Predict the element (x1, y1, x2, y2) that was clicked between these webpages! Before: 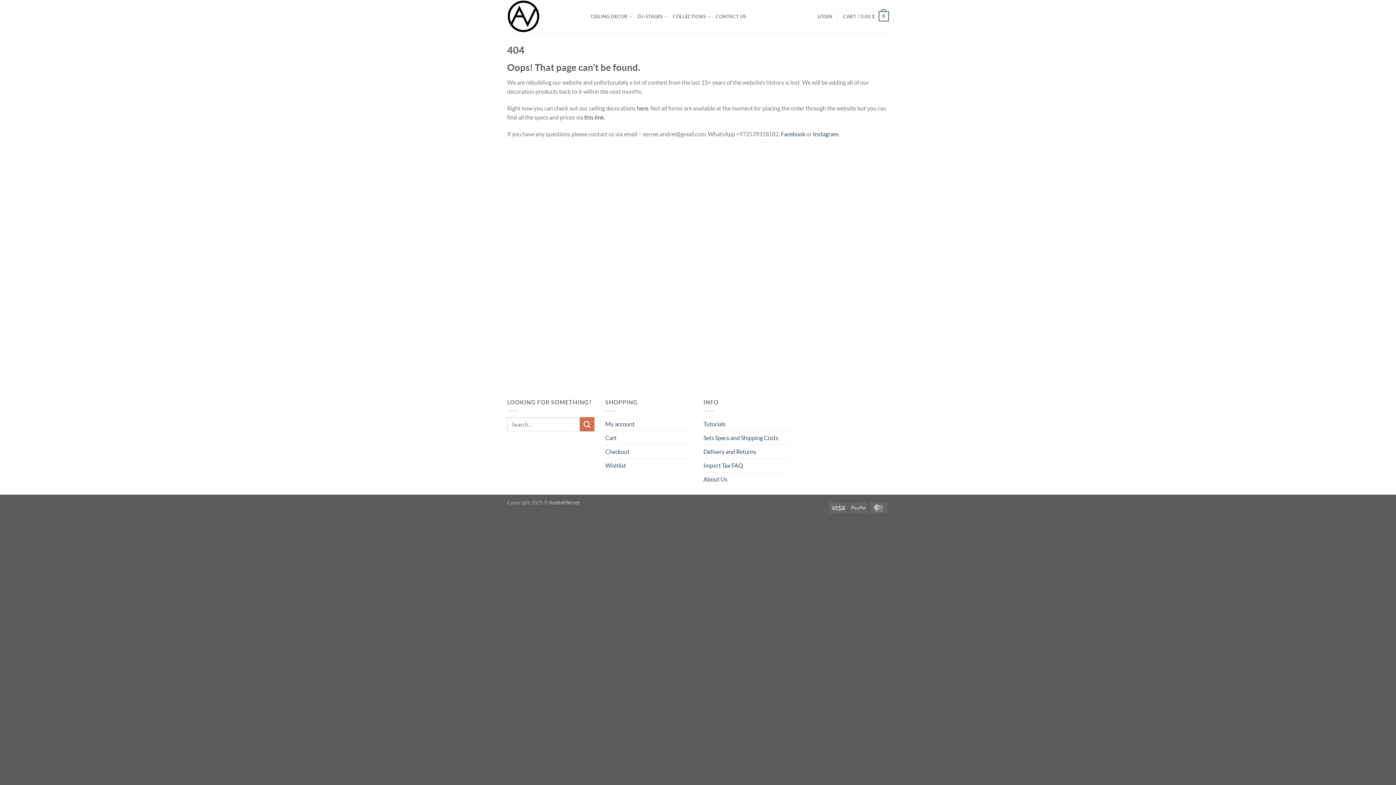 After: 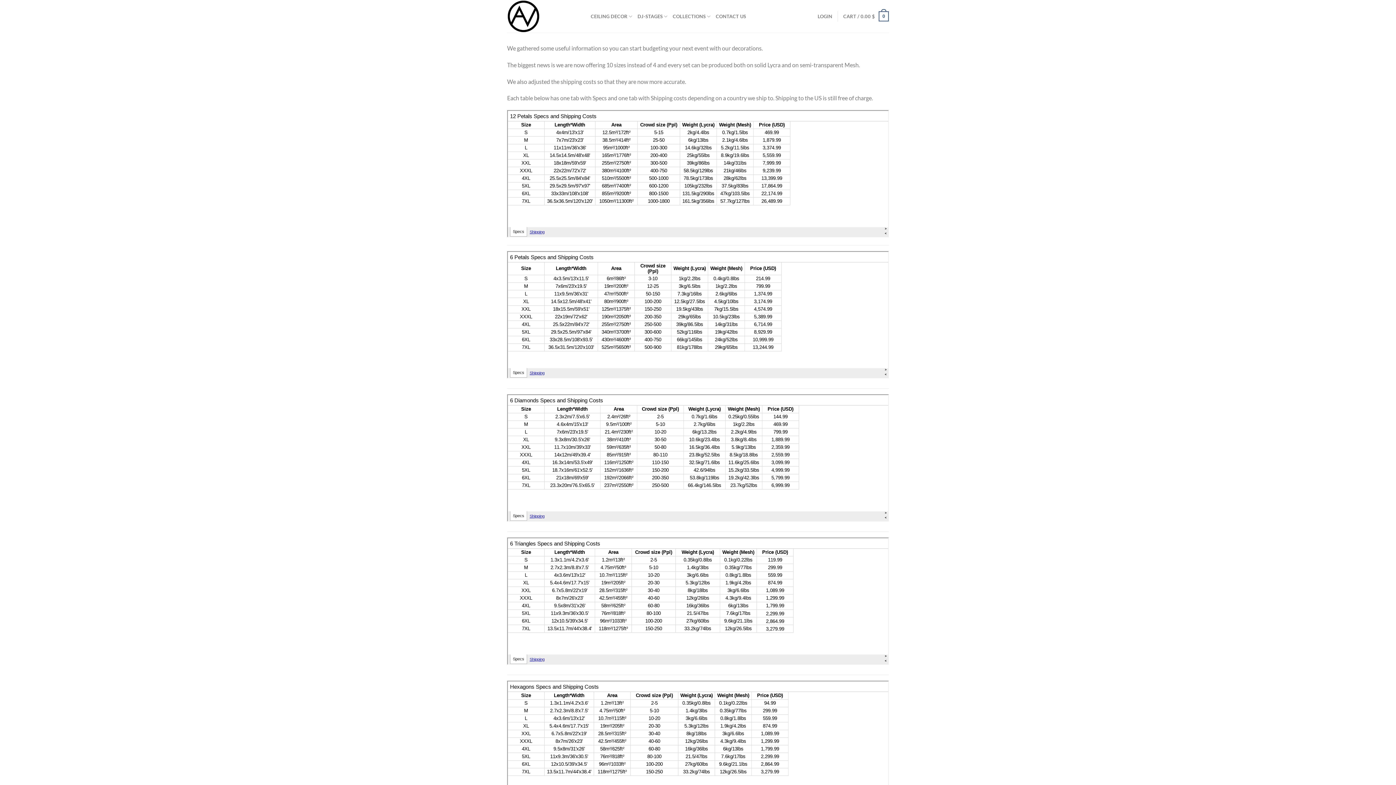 Action: label: Sets Specs and Shipping Costs bbox: (703, 431, 778, 444)